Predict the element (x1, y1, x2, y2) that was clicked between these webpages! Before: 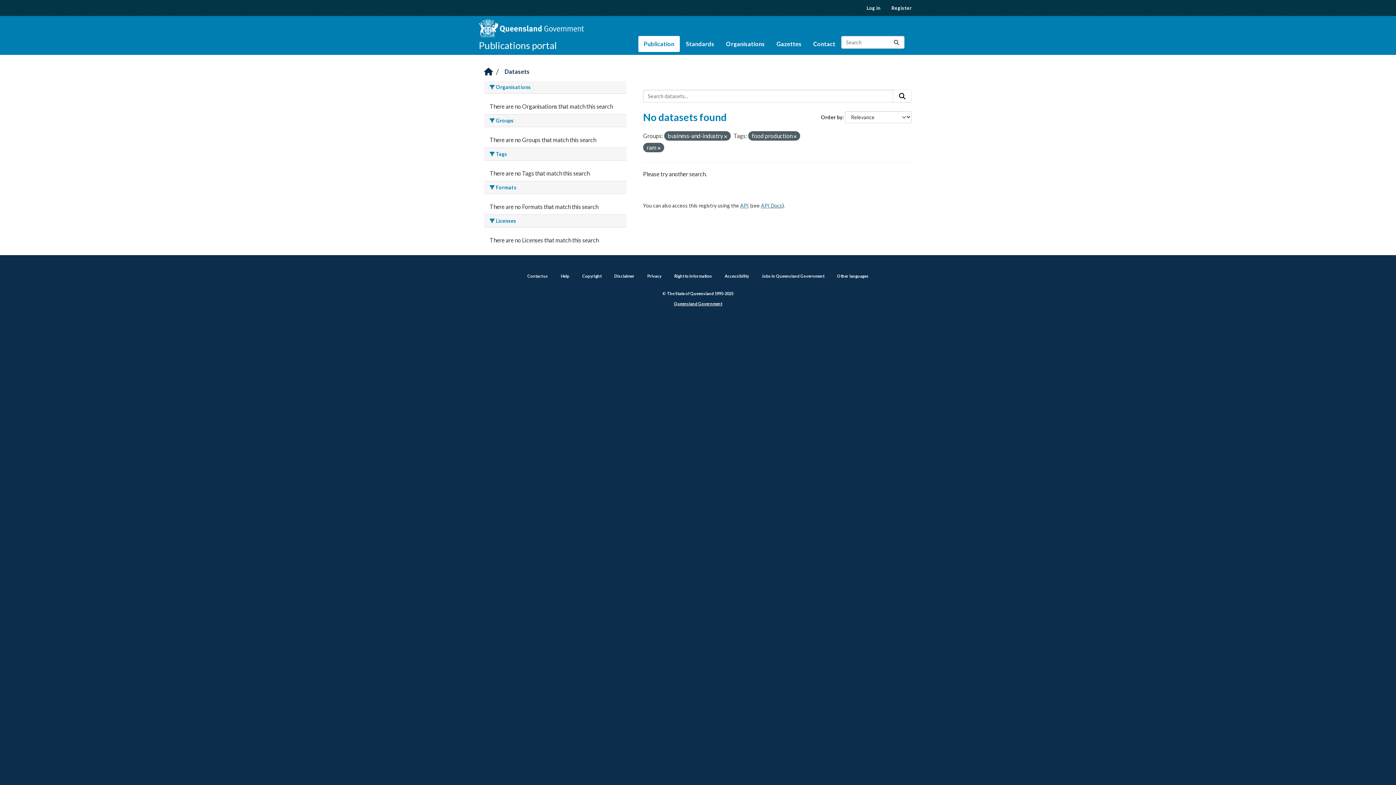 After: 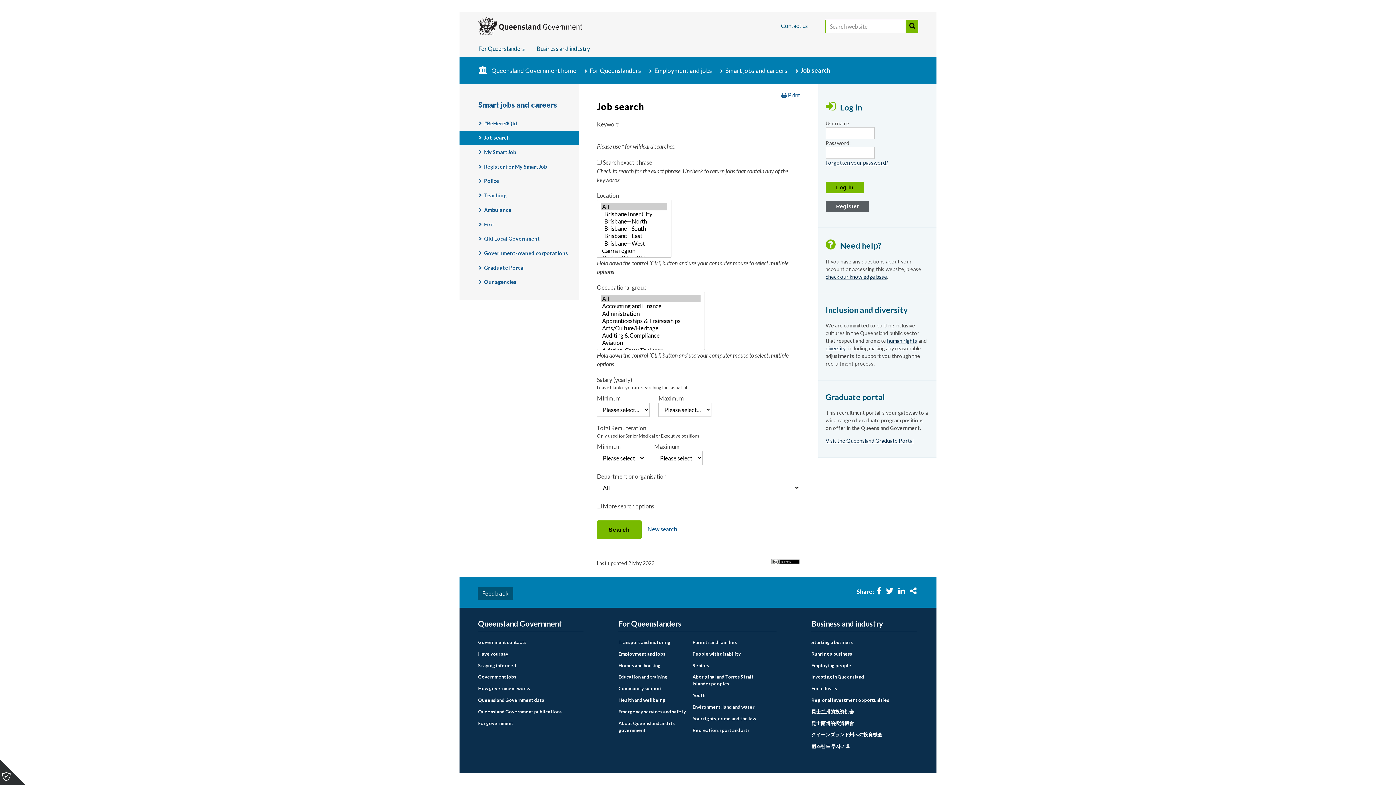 Action: bbox: (762, 273, 824, 278) label: Jobs in Queensland Government